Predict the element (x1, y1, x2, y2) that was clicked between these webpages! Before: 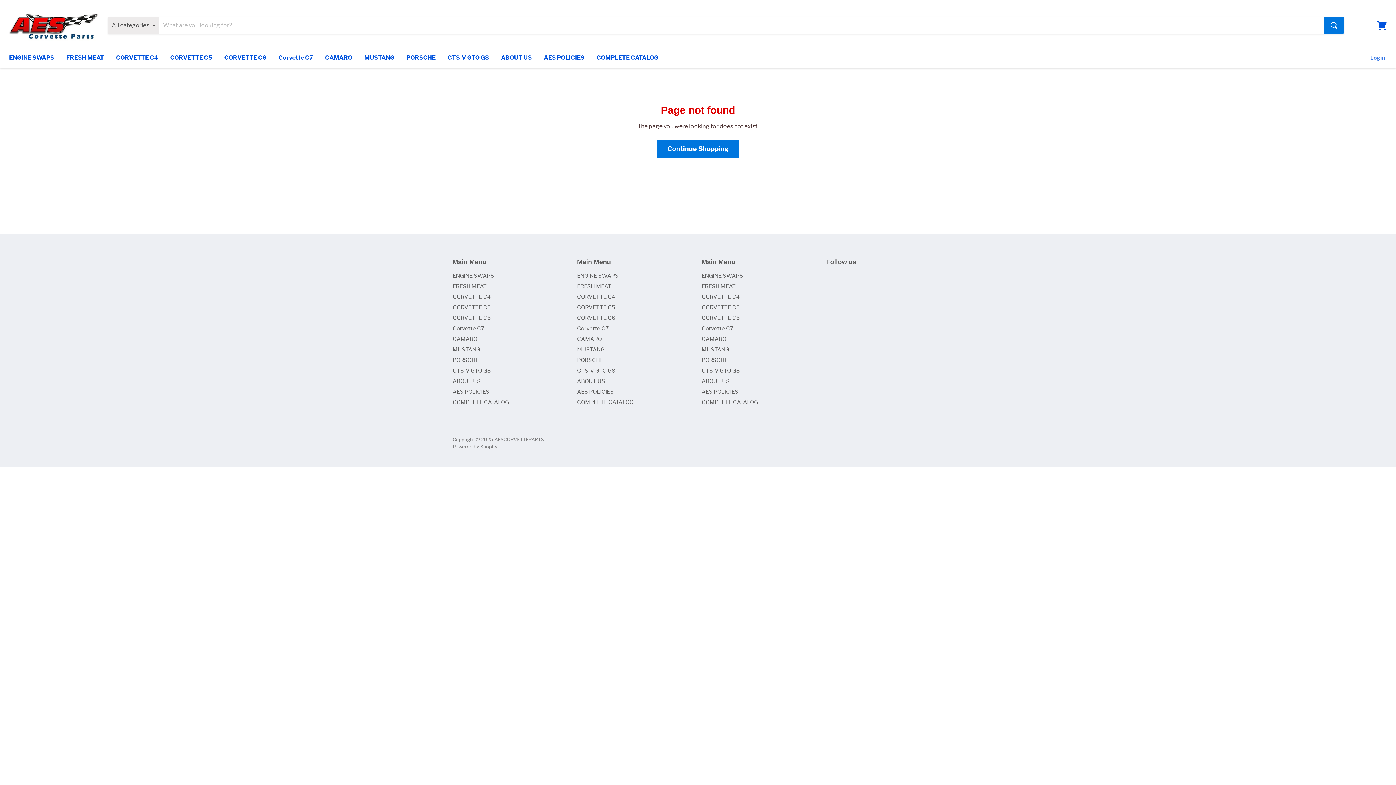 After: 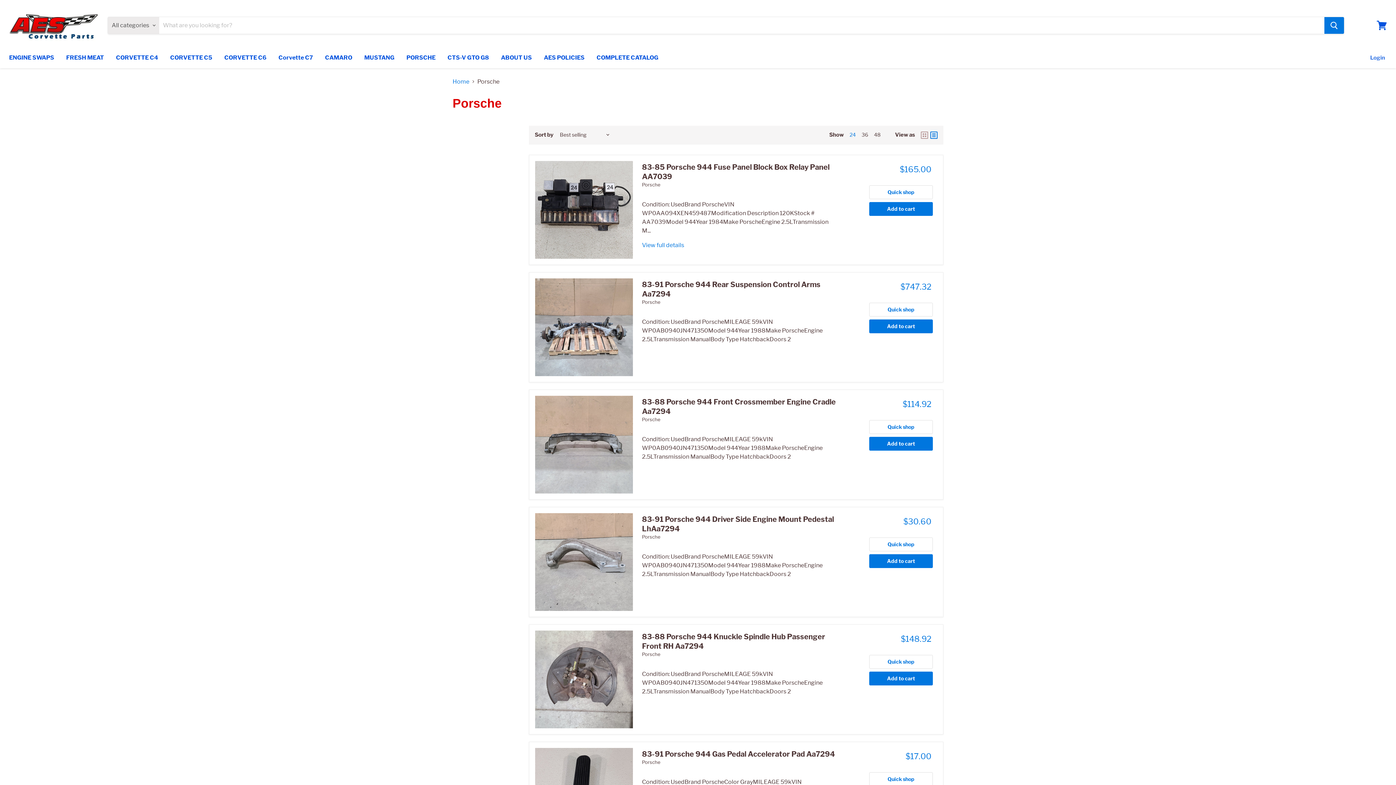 Action: bbox: (452, 356, 478, 363) label: PORSCHE